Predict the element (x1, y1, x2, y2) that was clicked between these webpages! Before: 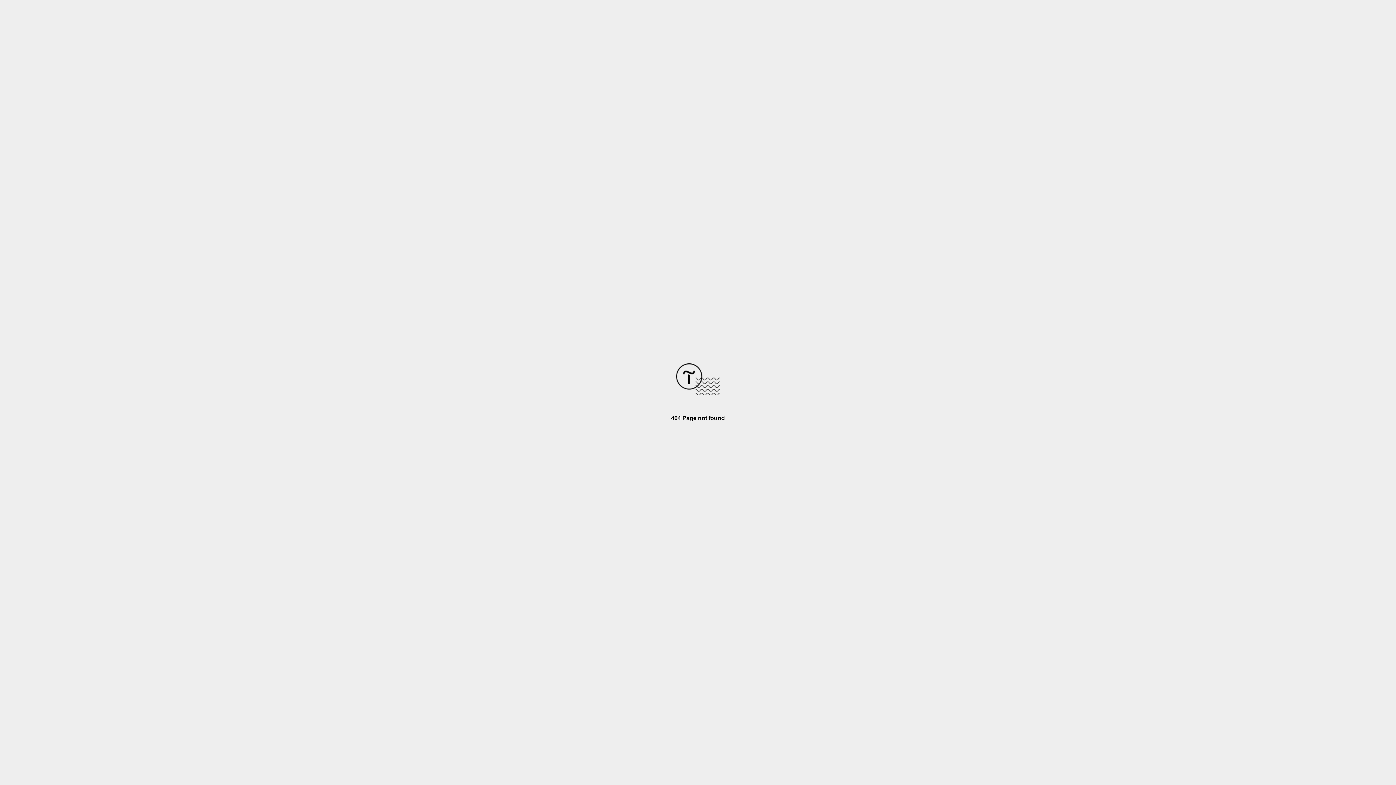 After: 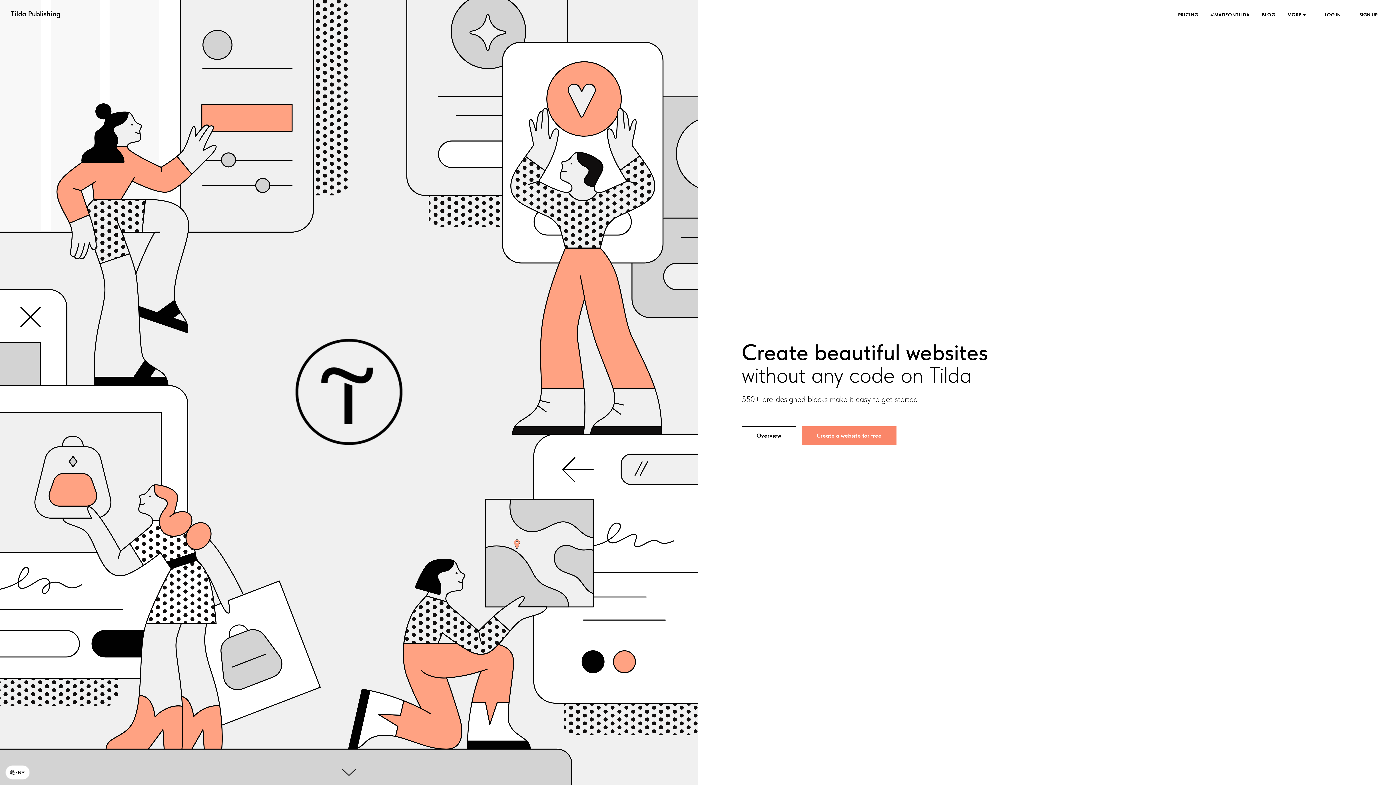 Action: bbox: (676, 390, 720, 396)